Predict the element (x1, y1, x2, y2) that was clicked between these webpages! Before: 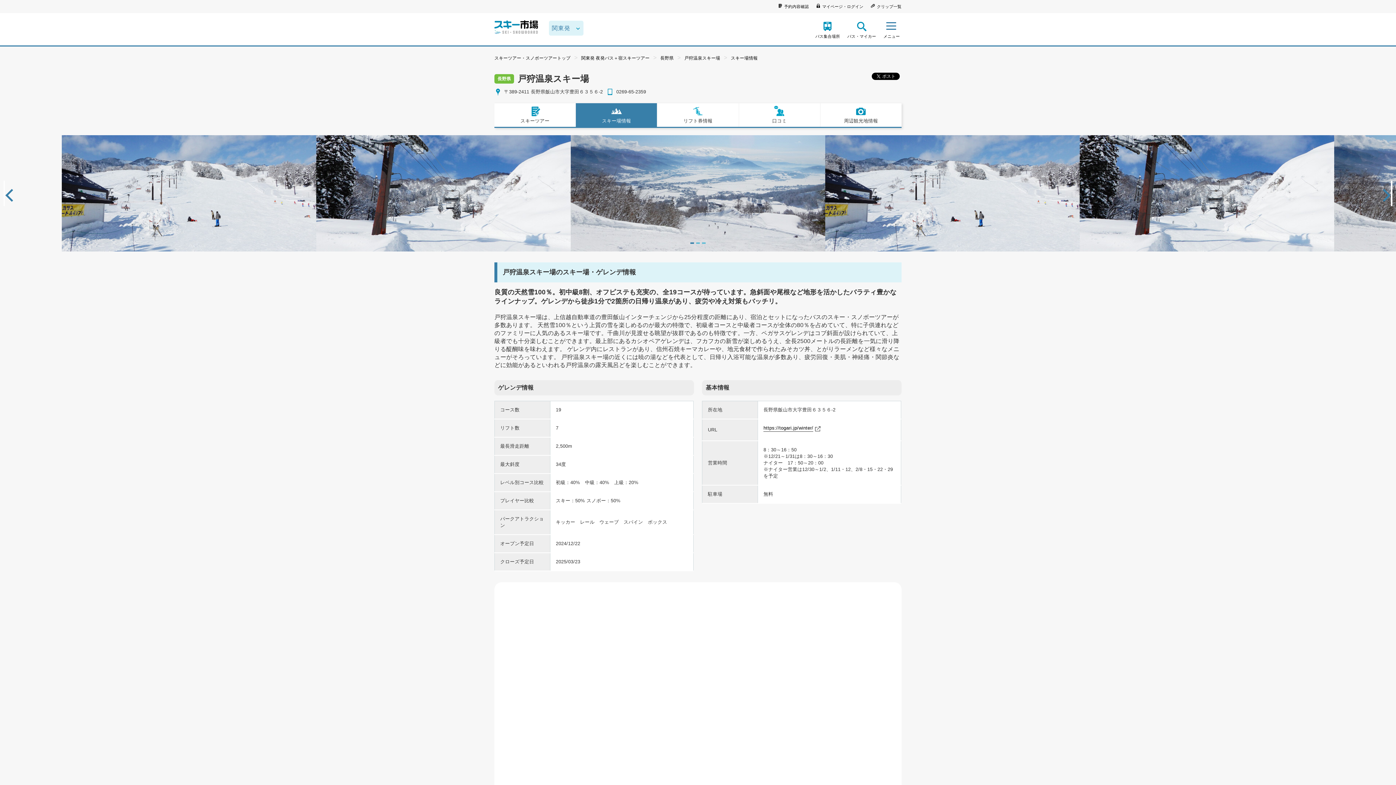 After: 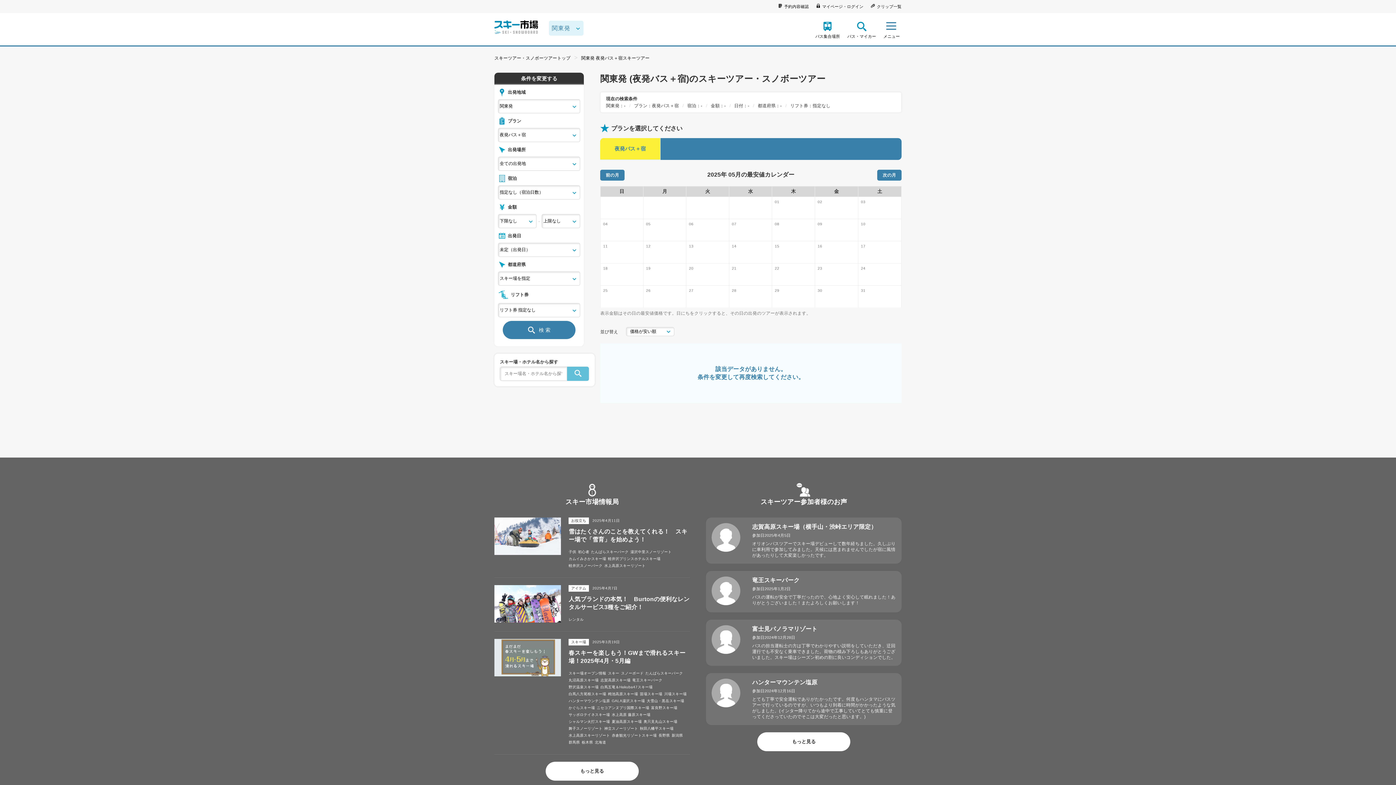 Action: label: 関東発 夜発バス＋宿スキーツアー bbox: (581, 55, 649, 60)